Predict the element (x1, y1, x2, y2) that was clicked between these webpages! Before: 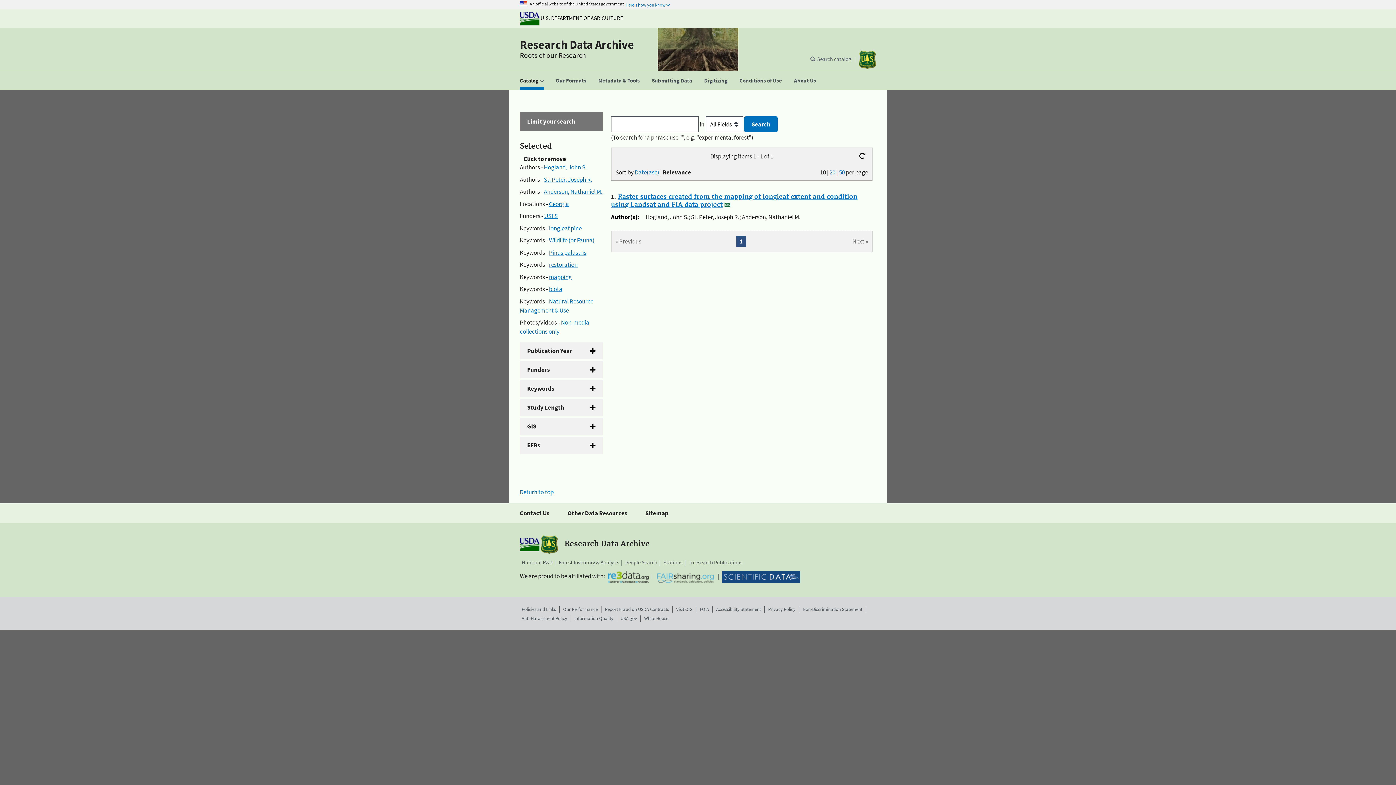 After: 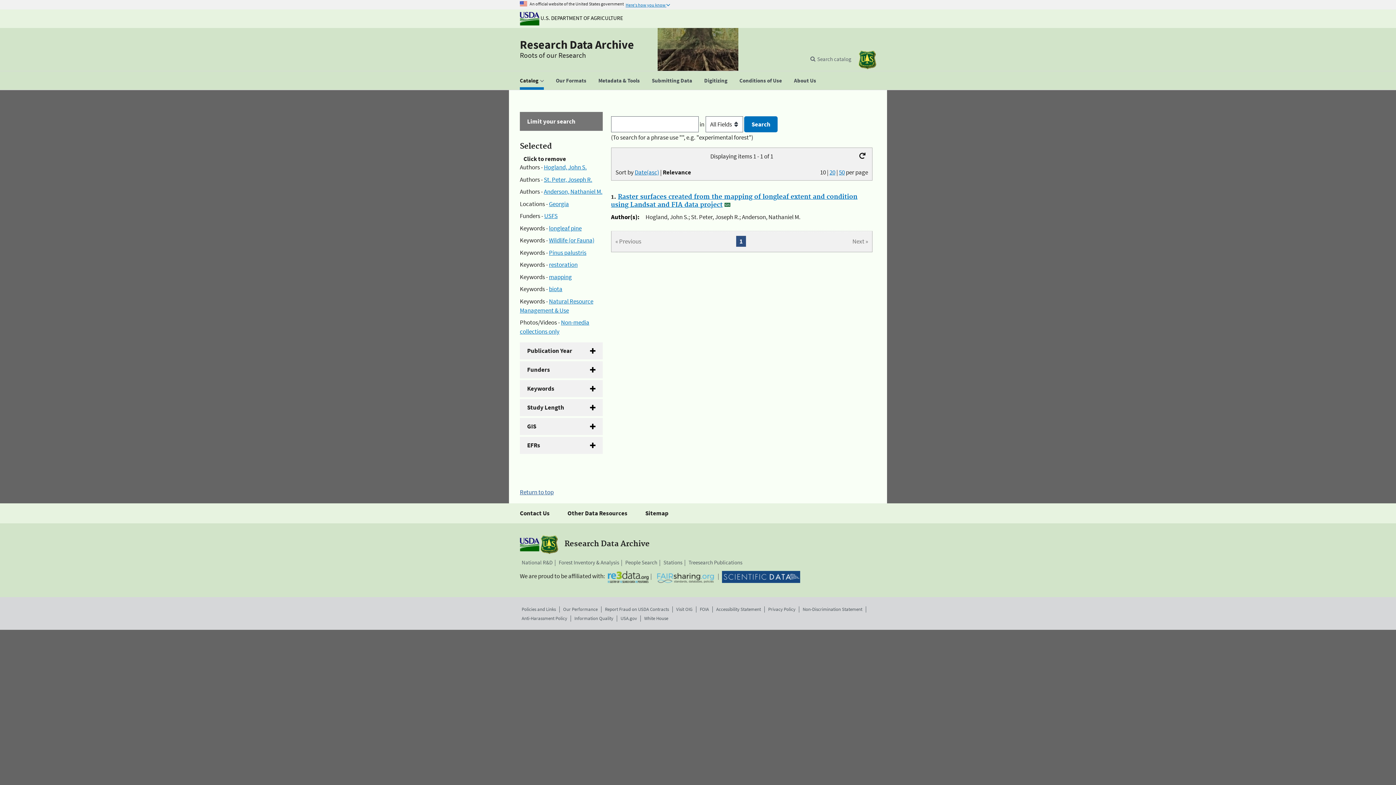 Action: label: Return to top bbox: (520, 488, 553, 496)